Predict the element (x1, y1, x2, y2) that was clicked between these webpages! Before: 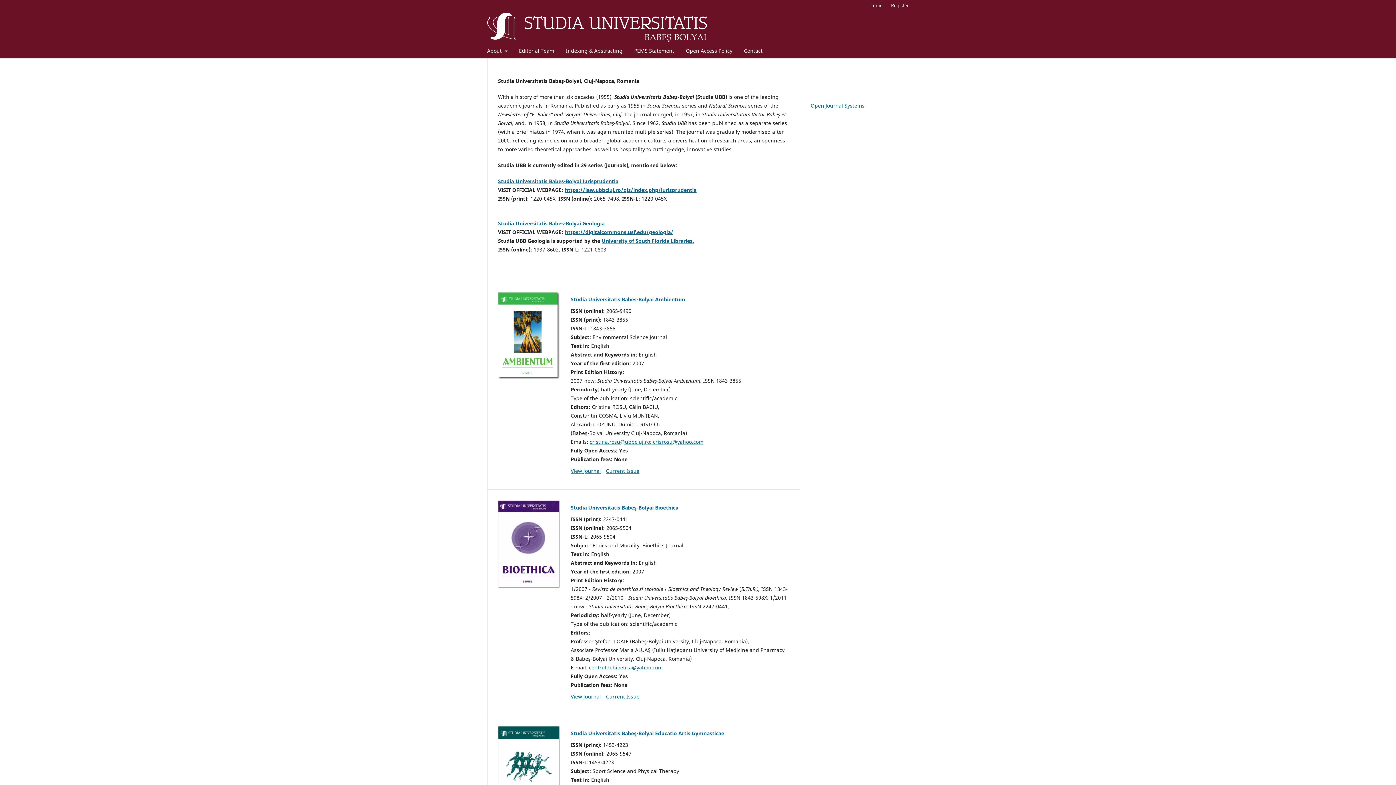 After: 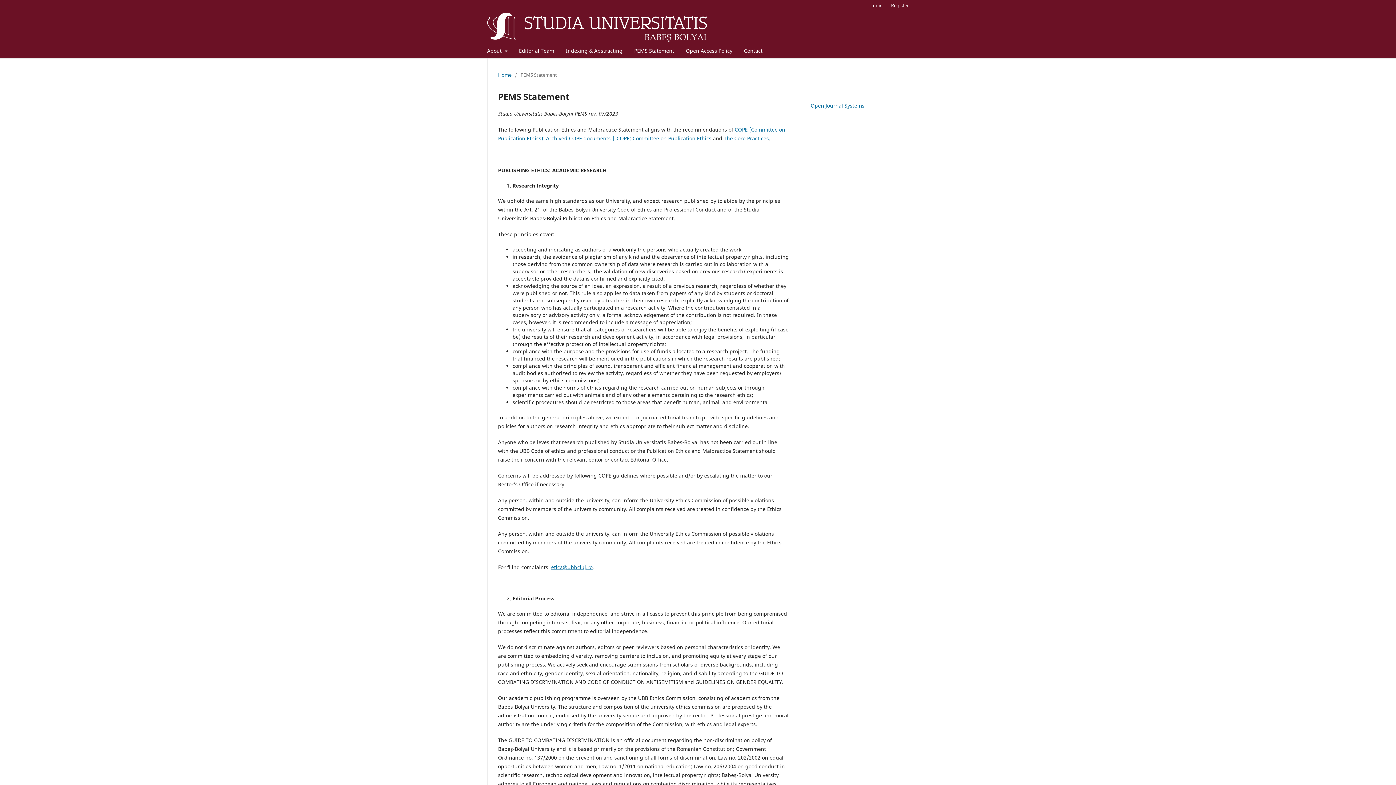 Action: label: PEMS Statement bbox: (631, 45, 676, 58)